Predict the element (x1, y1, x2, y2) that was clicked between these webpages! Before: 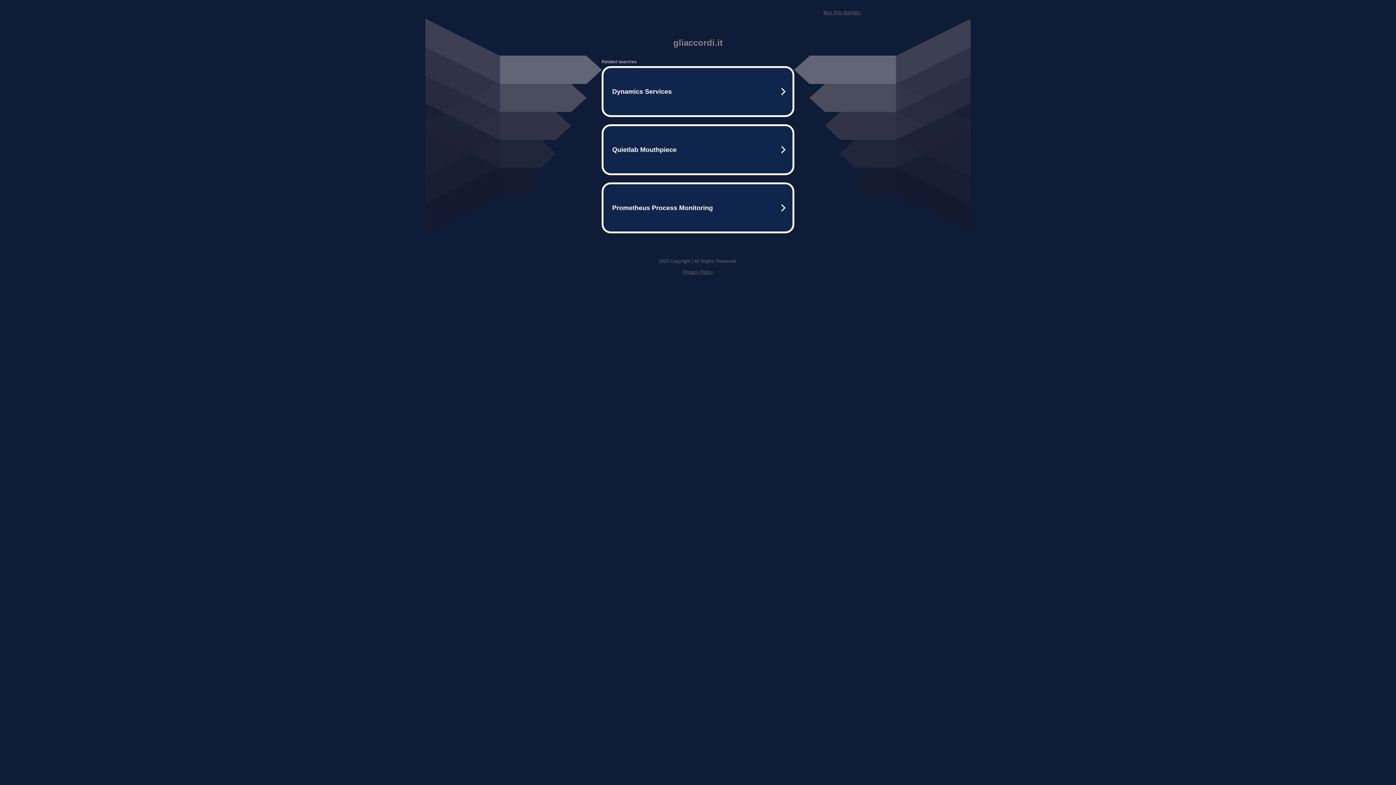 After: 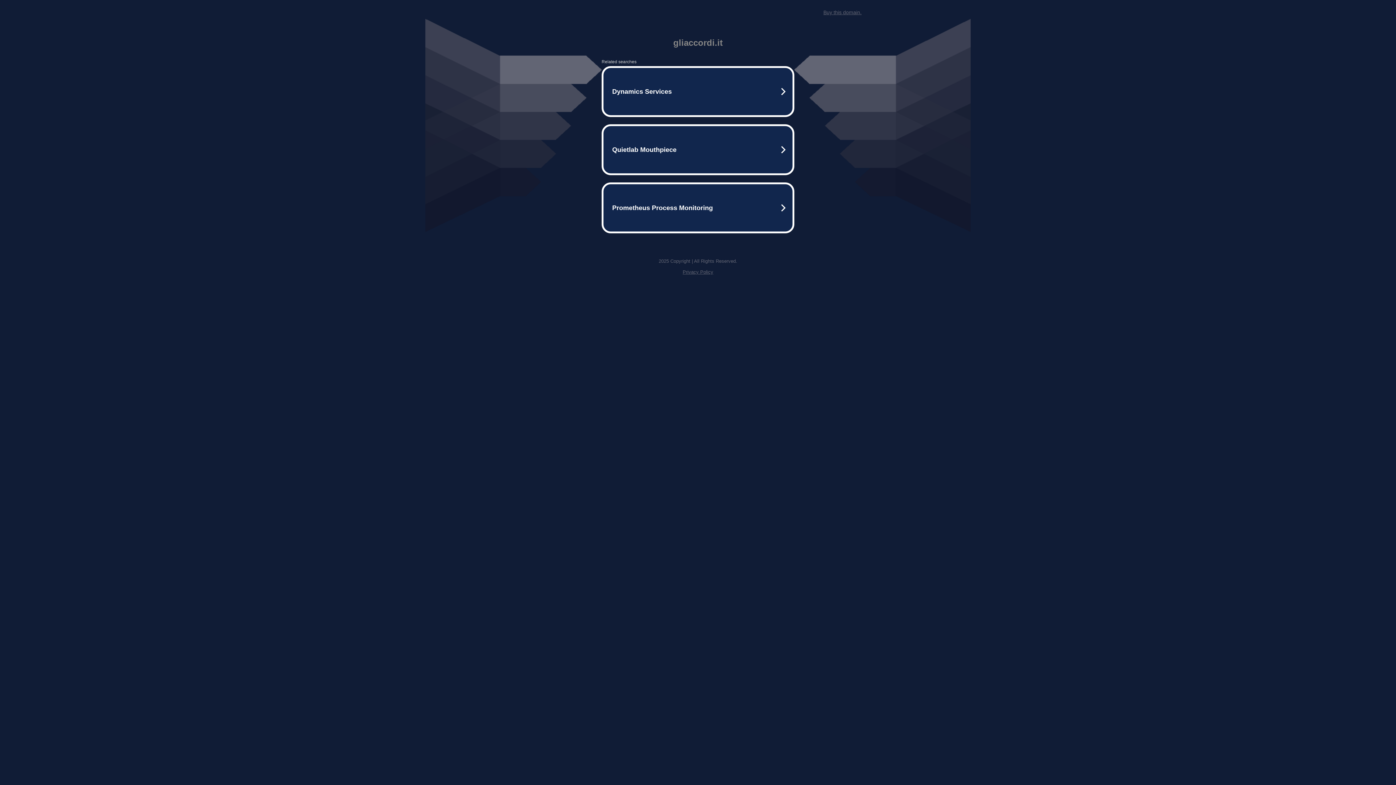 Action: label: Buy this domain. bbox: (823, 9, 861, 15)